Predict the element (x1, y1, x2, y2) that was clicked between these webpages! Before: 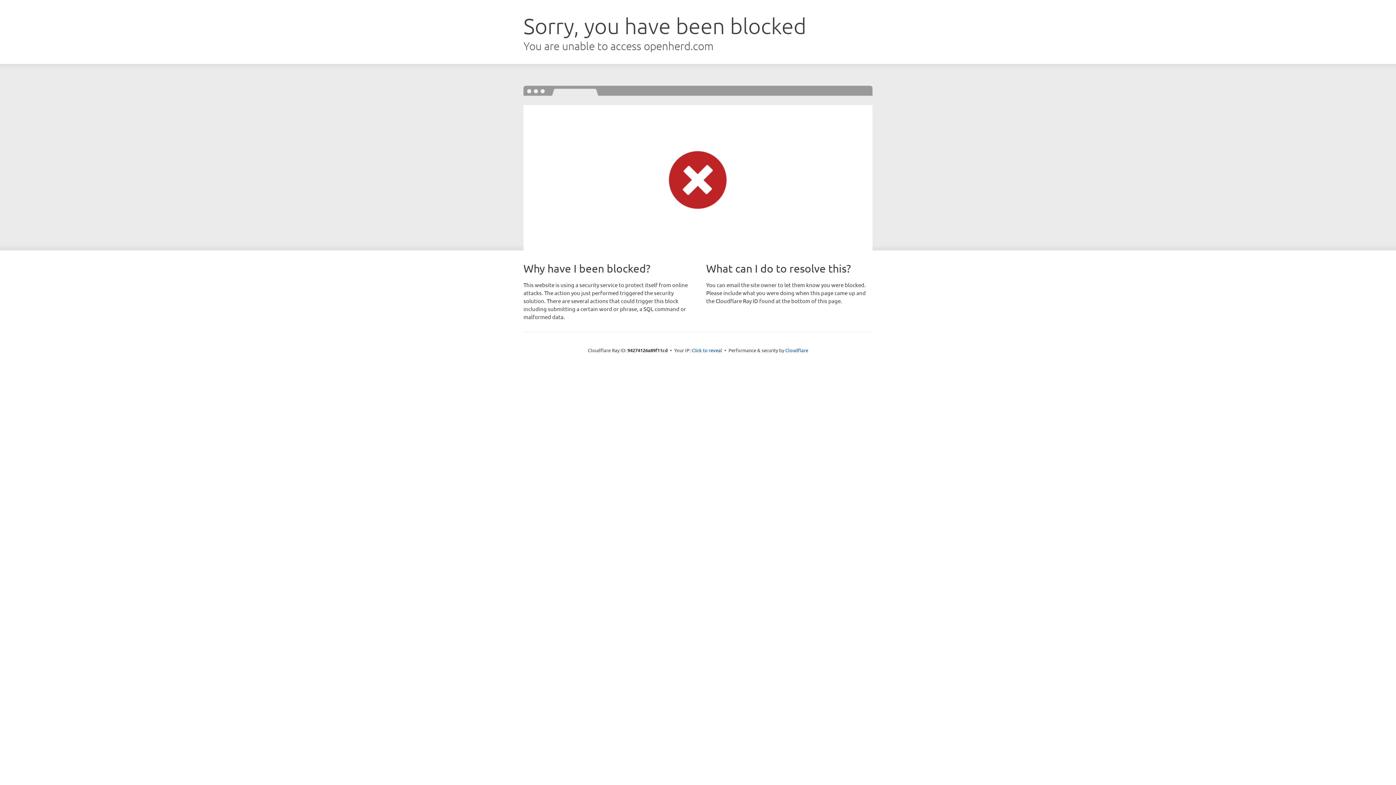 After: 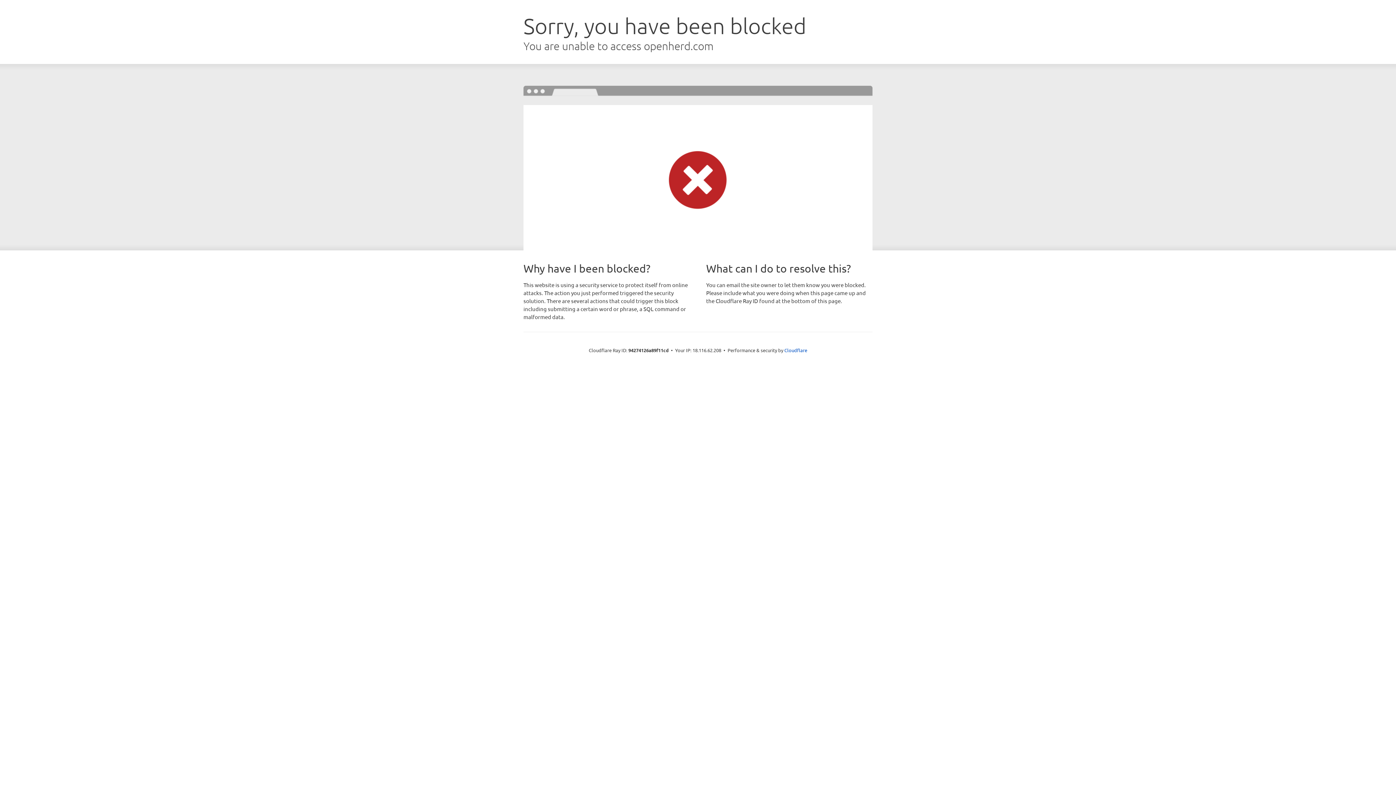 Action: label: Click to reveal bbox: (691, 346, 722, 353)